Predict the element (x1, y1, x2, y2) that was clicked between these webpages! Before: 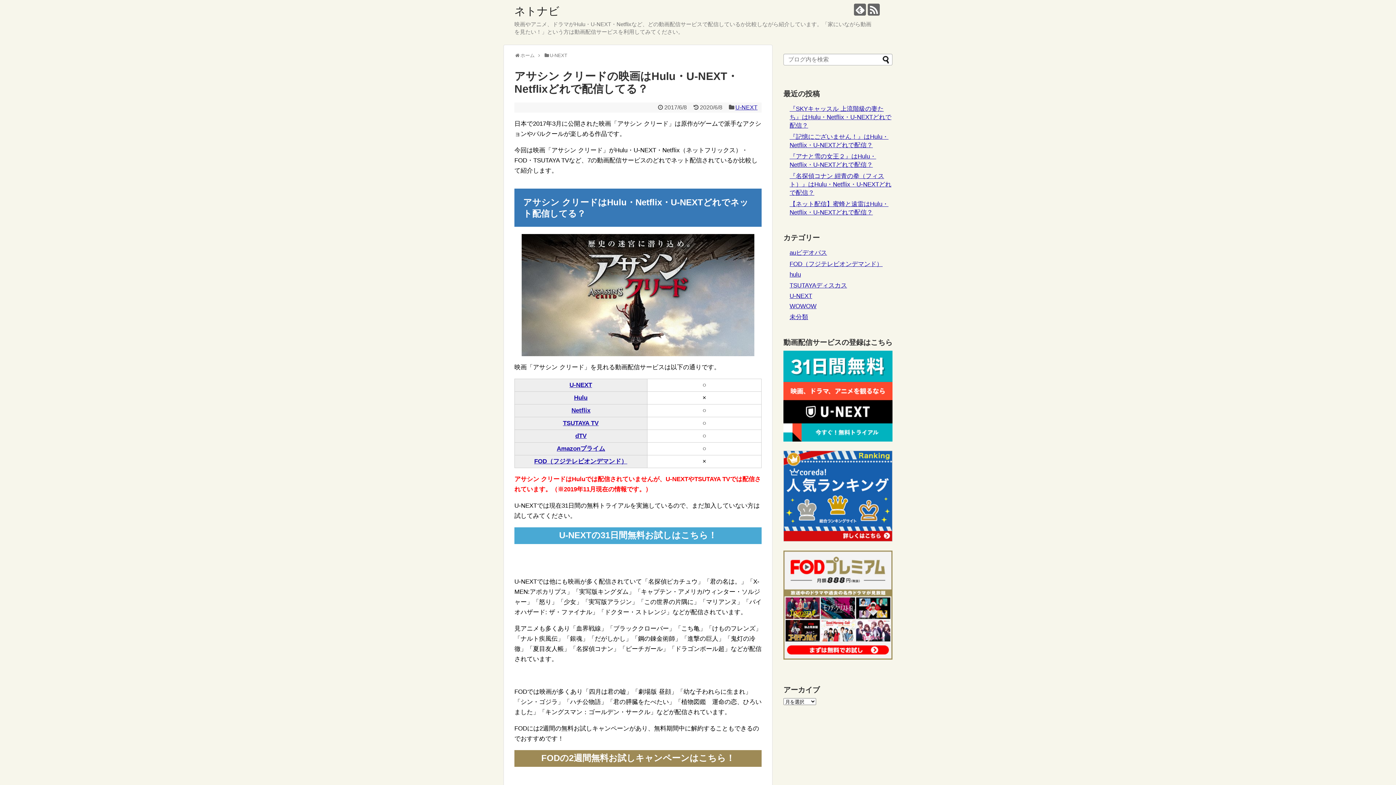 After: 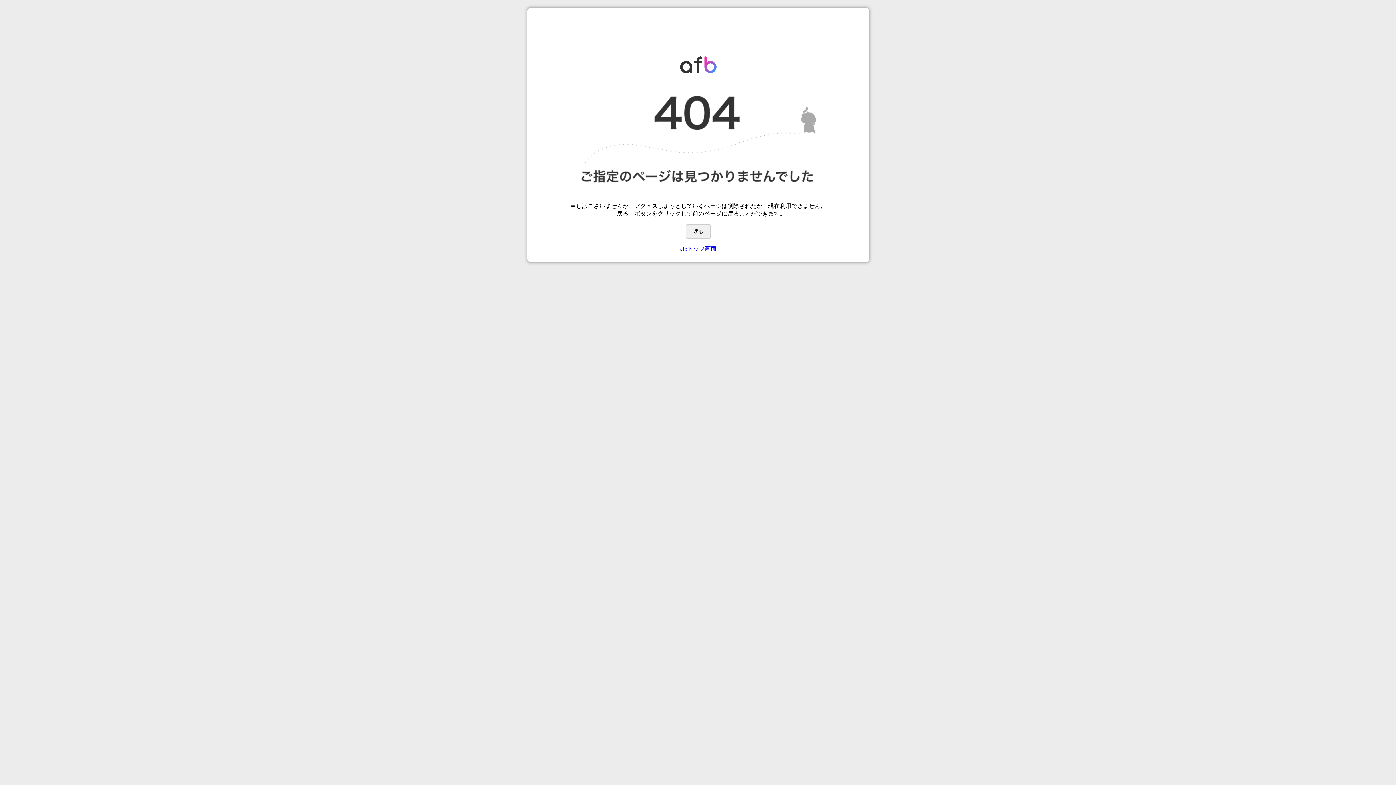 Action: label: dTV bbox: (575, 432, 586, 439)